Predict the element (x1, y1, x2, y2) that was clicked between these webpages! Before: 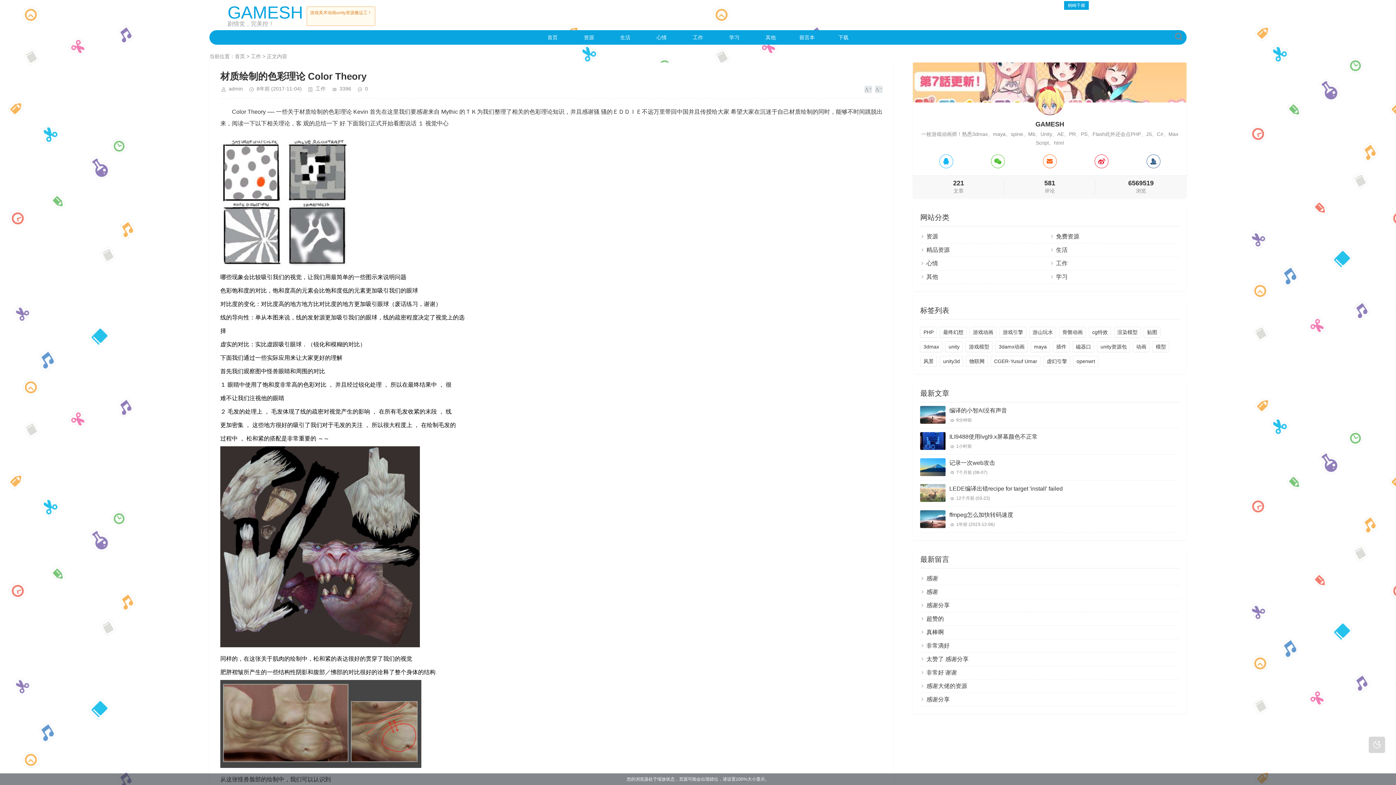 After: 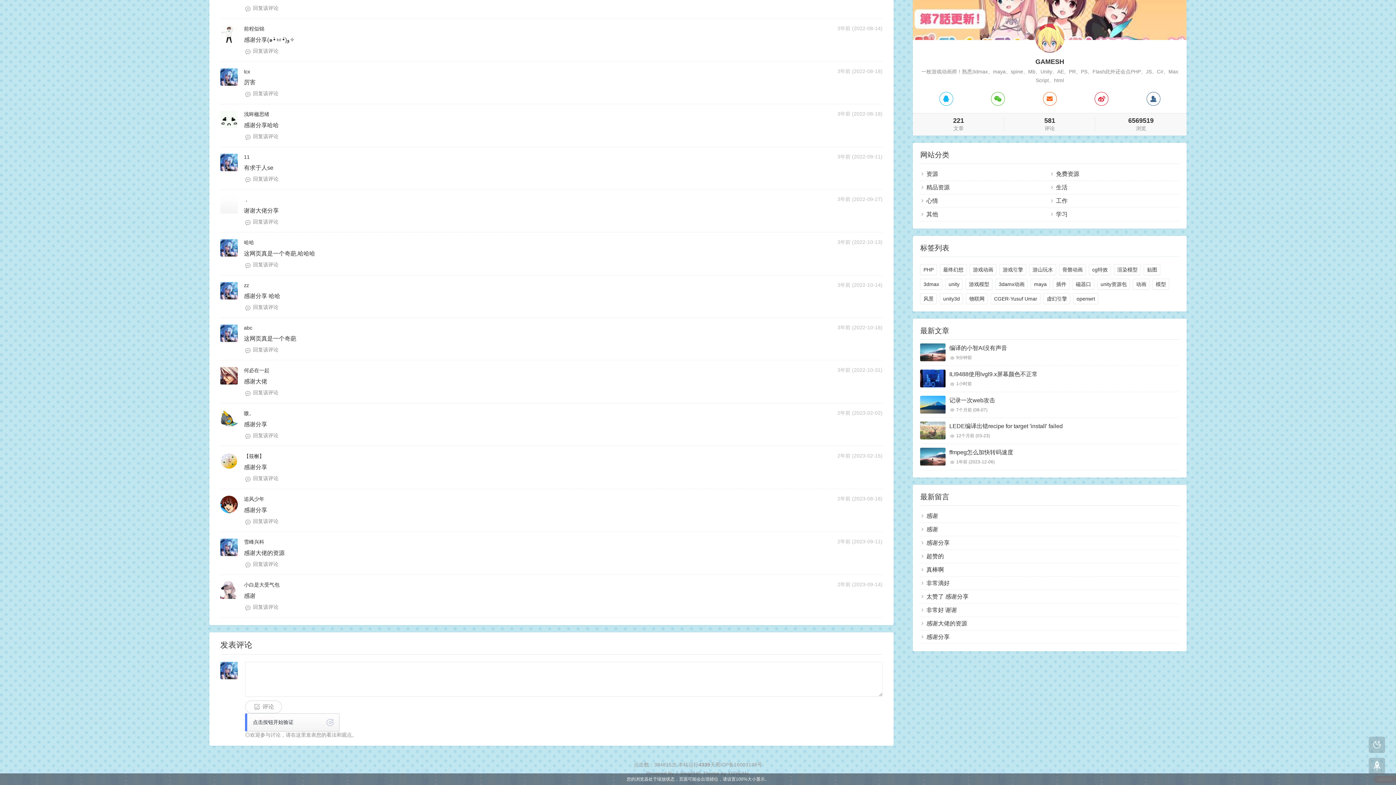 Action: bbox: (926, 575, 938, 581) label: 感谢